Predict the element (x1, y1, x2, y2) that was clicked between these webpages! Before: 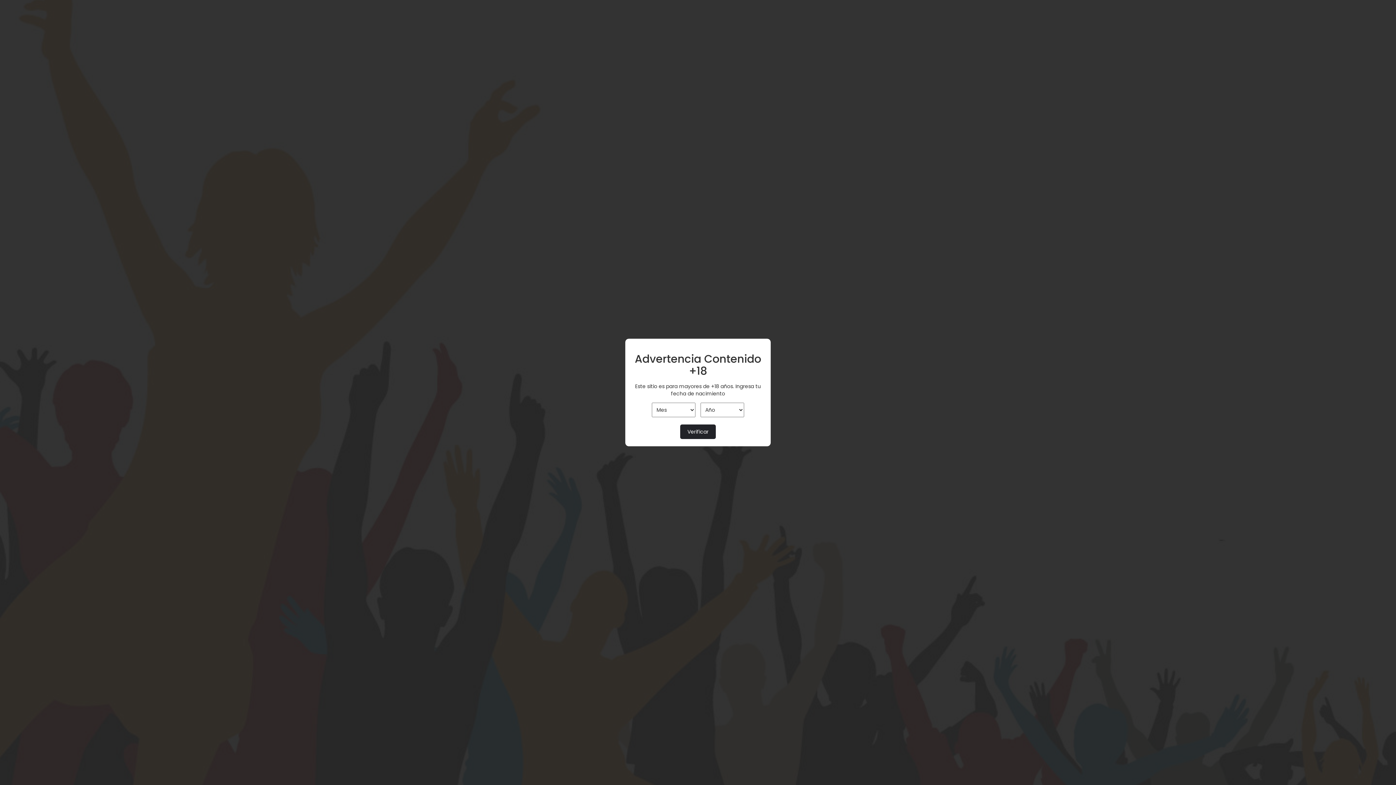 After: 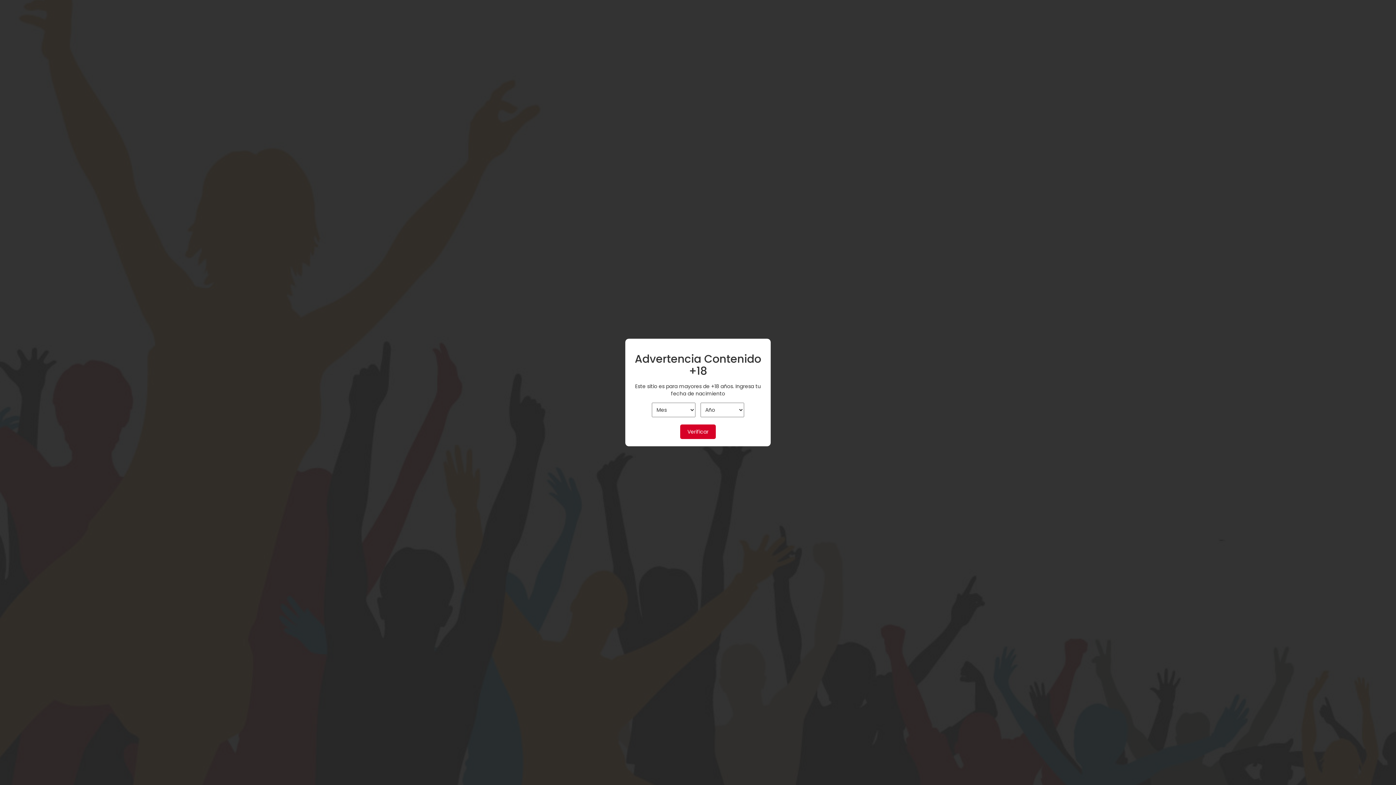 Action: label: Verificar bbox: (680, 424, 716, 439)